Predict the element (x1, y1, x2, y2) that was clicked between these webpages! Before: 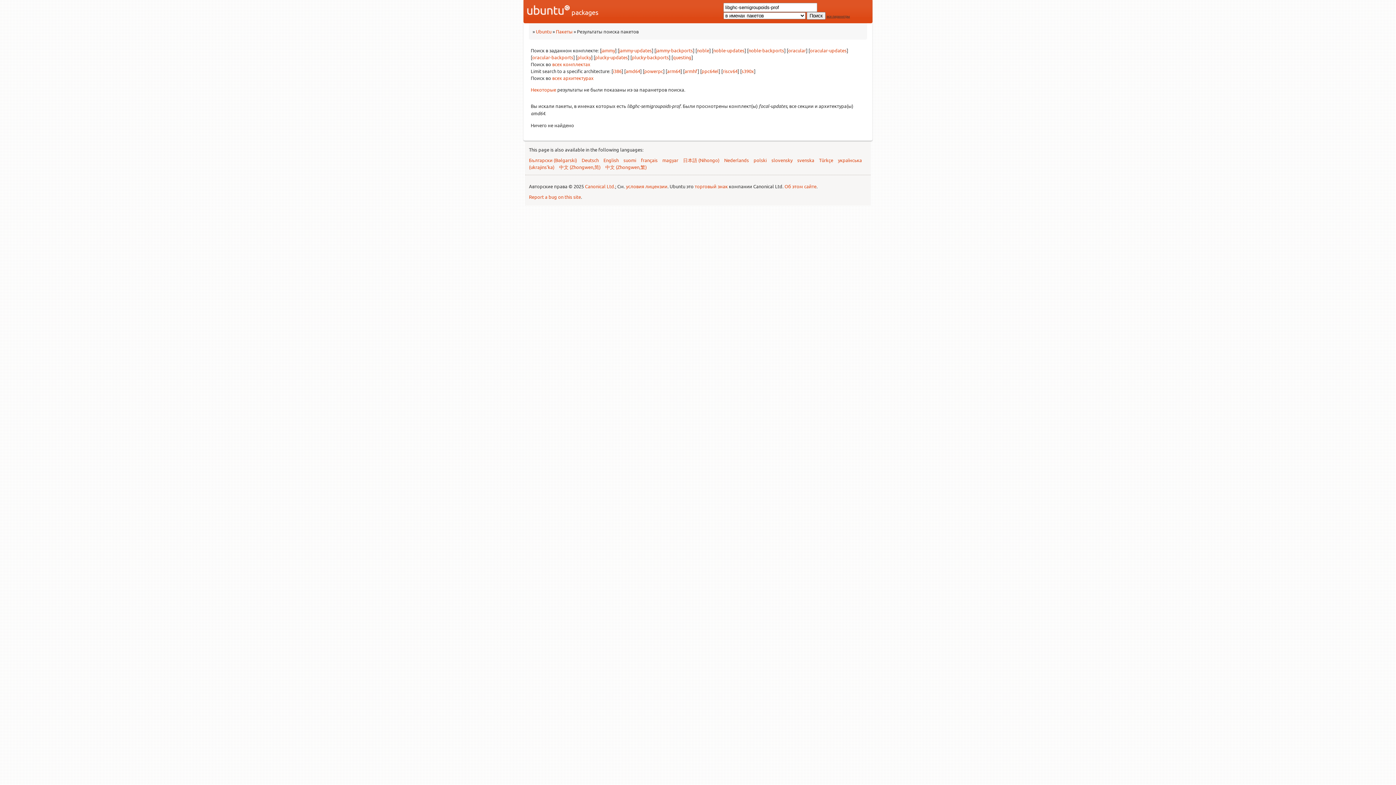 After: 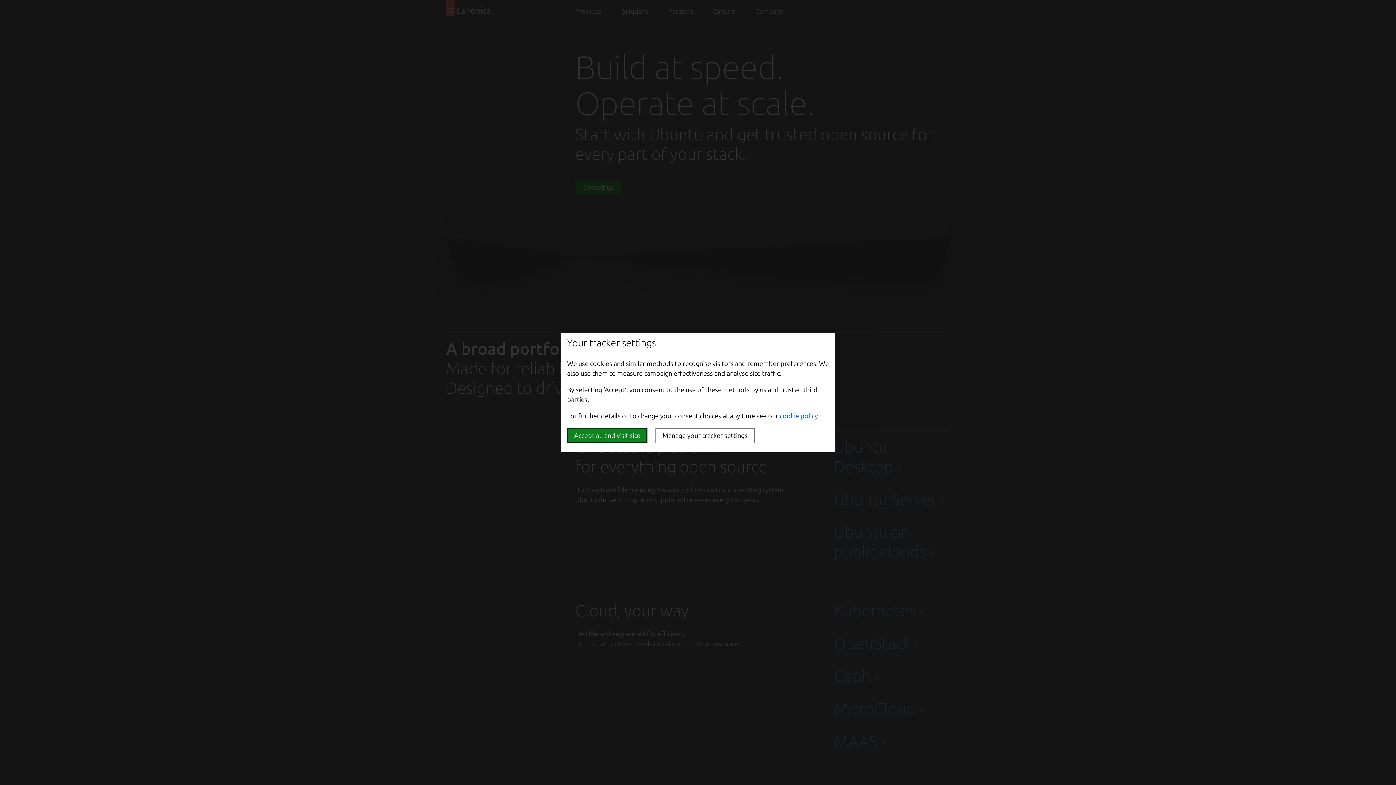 Action: label: Canonical Ltd. bbox: (585, 183, 615, 189)